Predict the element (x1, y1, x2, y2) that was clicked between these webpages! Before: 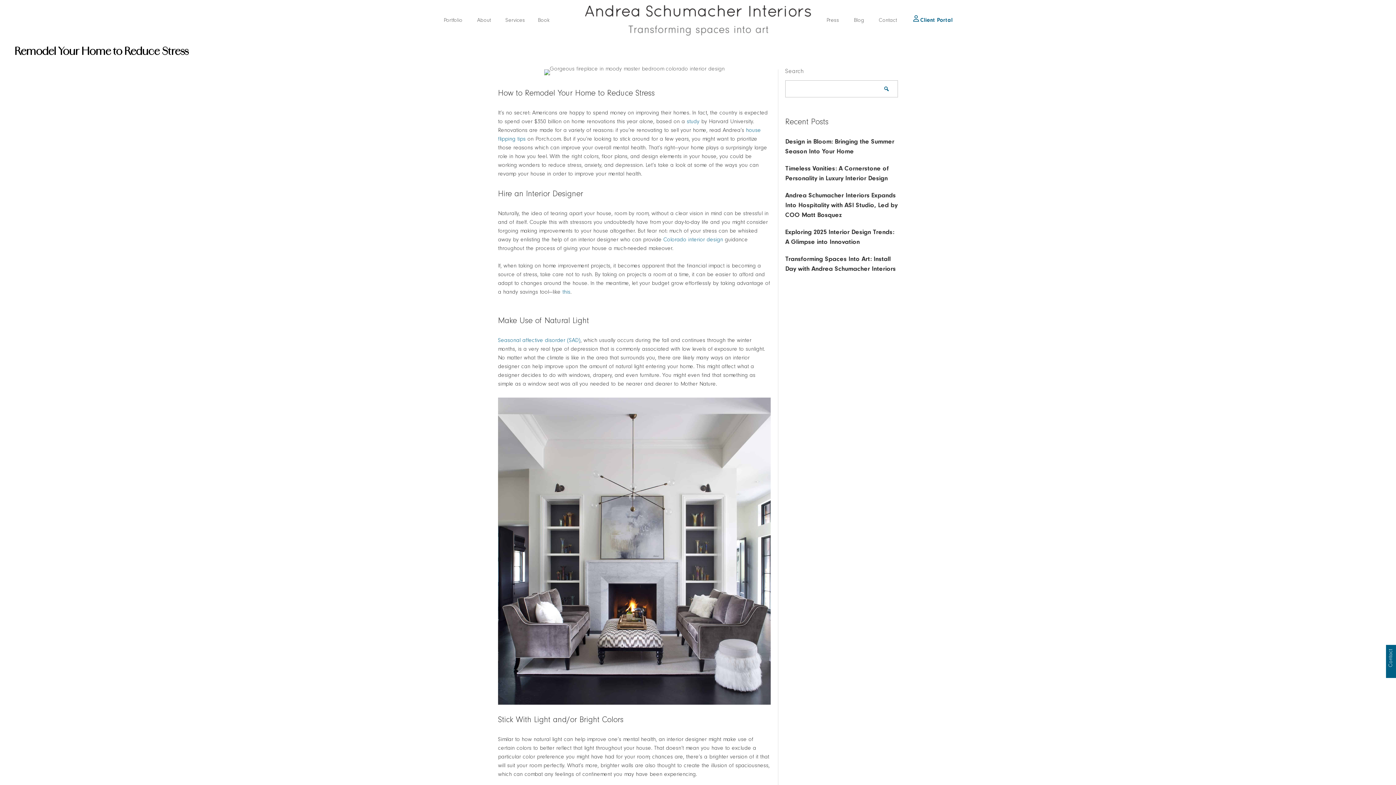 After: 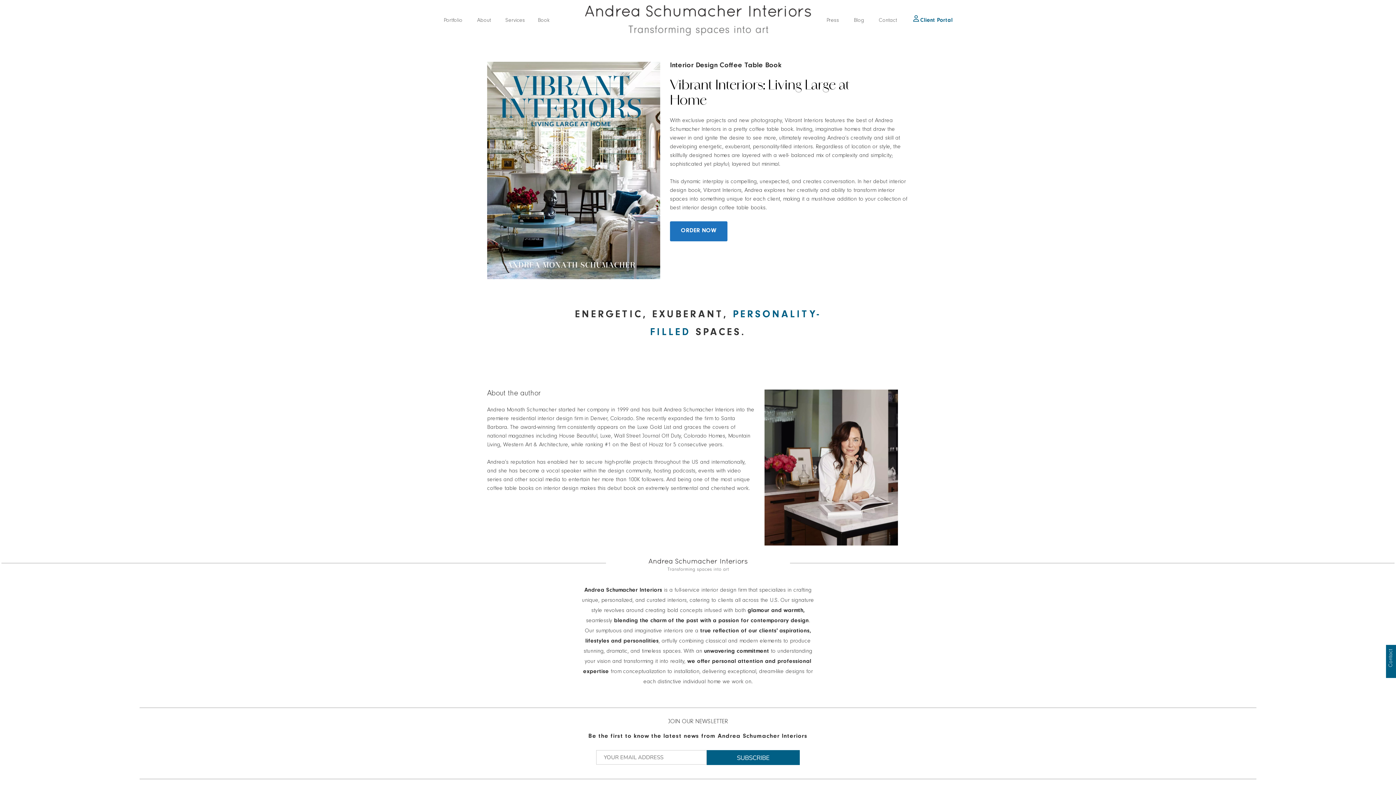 Action: bbox: (530, 11, 556, 30) label: Book